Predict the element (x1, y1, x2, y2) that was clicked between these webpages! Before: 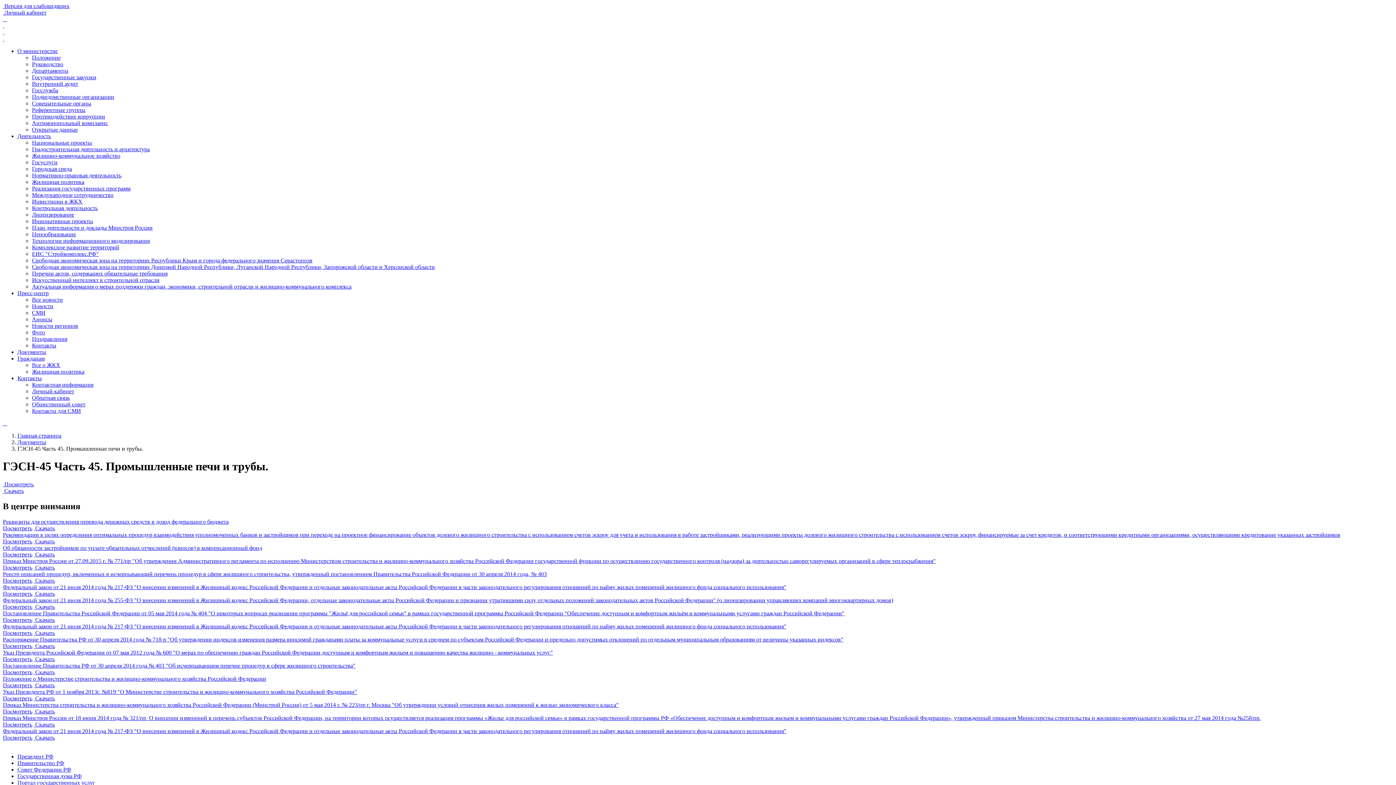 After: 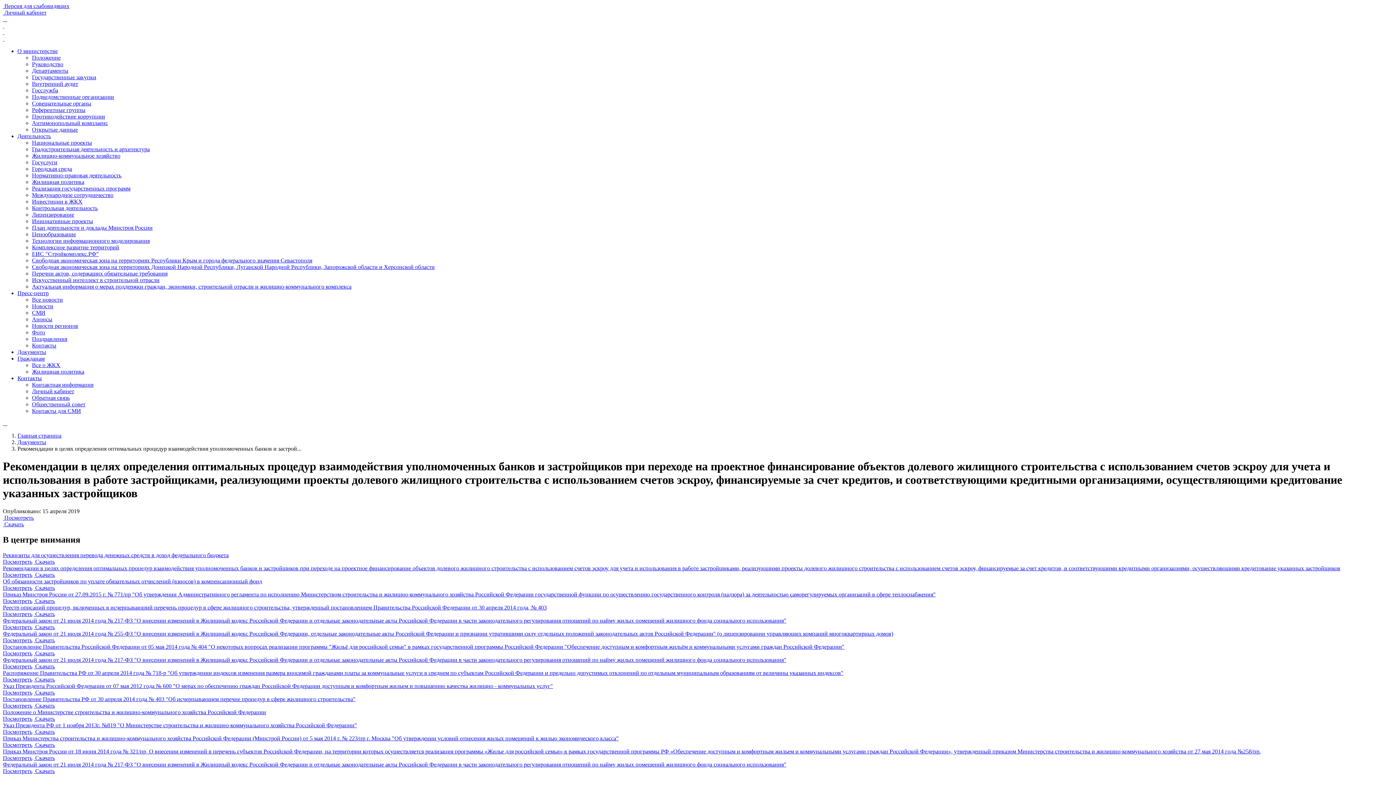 Action: label: Рекомендации в целях определения оптимальных процедур взаимодействия уполномоченных банков и застройщиков при переходе на проектное финансирование объектов долевого жилищного строительства с использованием счетов эскроу для учета и использования в работе застройщиками, реализующими проекты долевого жилищного строительства с использованием счетов эскроу, финансируемые за счет кредитов, и соответствующими кредитными организациями, осуществляющими кредитование указанных застройщиков bbox: (2, 531, 1340, 538)